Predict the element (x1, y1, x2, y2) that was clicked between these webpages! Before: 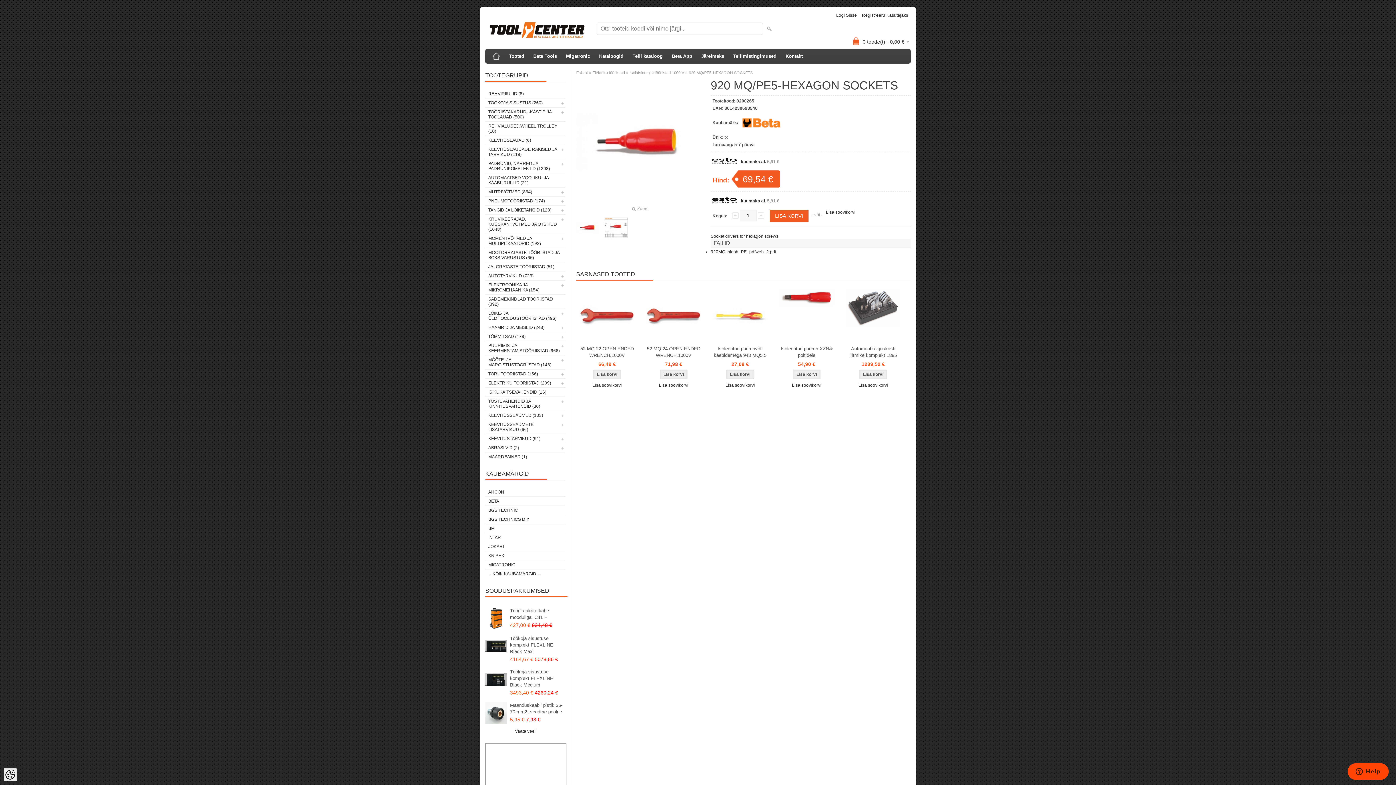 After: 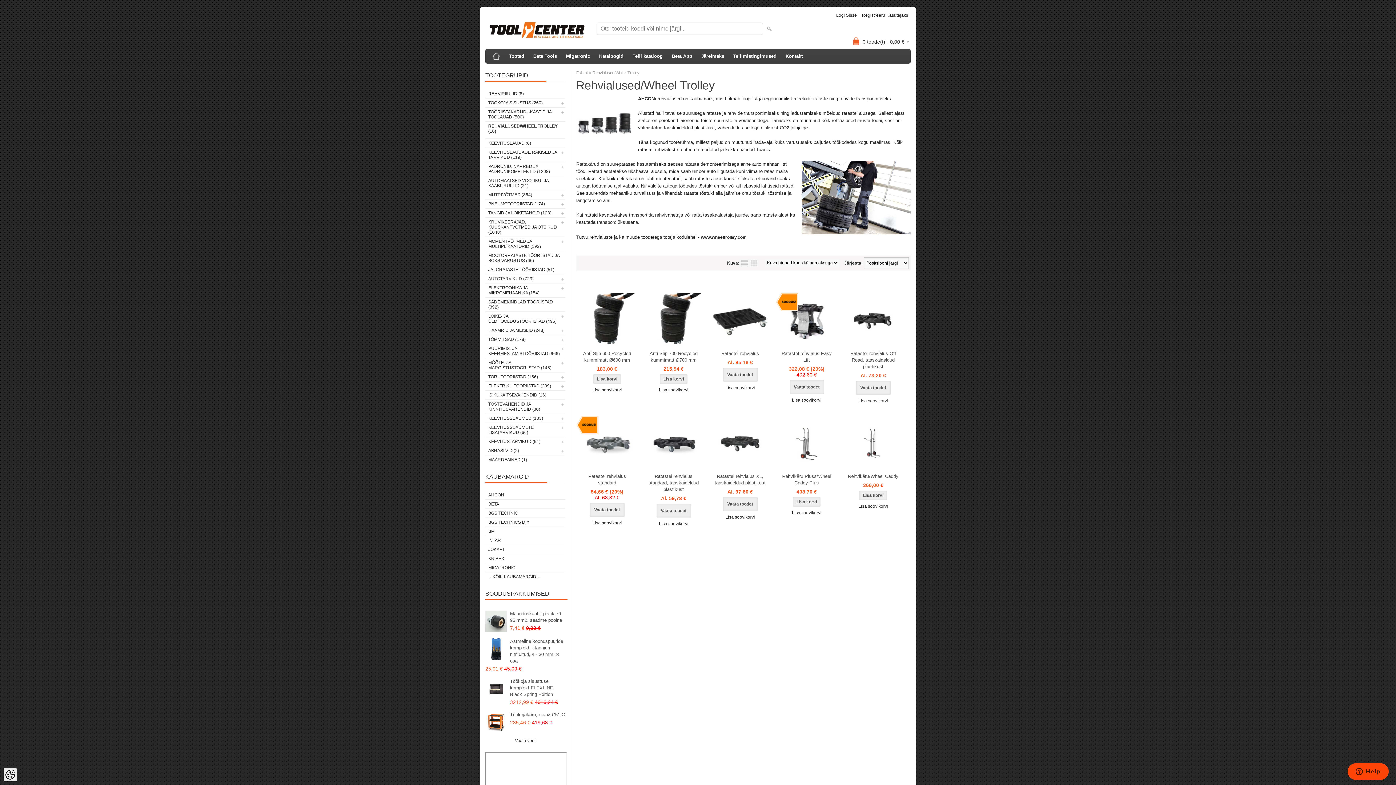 Action: label: REHVIALUSED/WHEEL TROLLEY (10) bbox: (485, 121, 565, 135)